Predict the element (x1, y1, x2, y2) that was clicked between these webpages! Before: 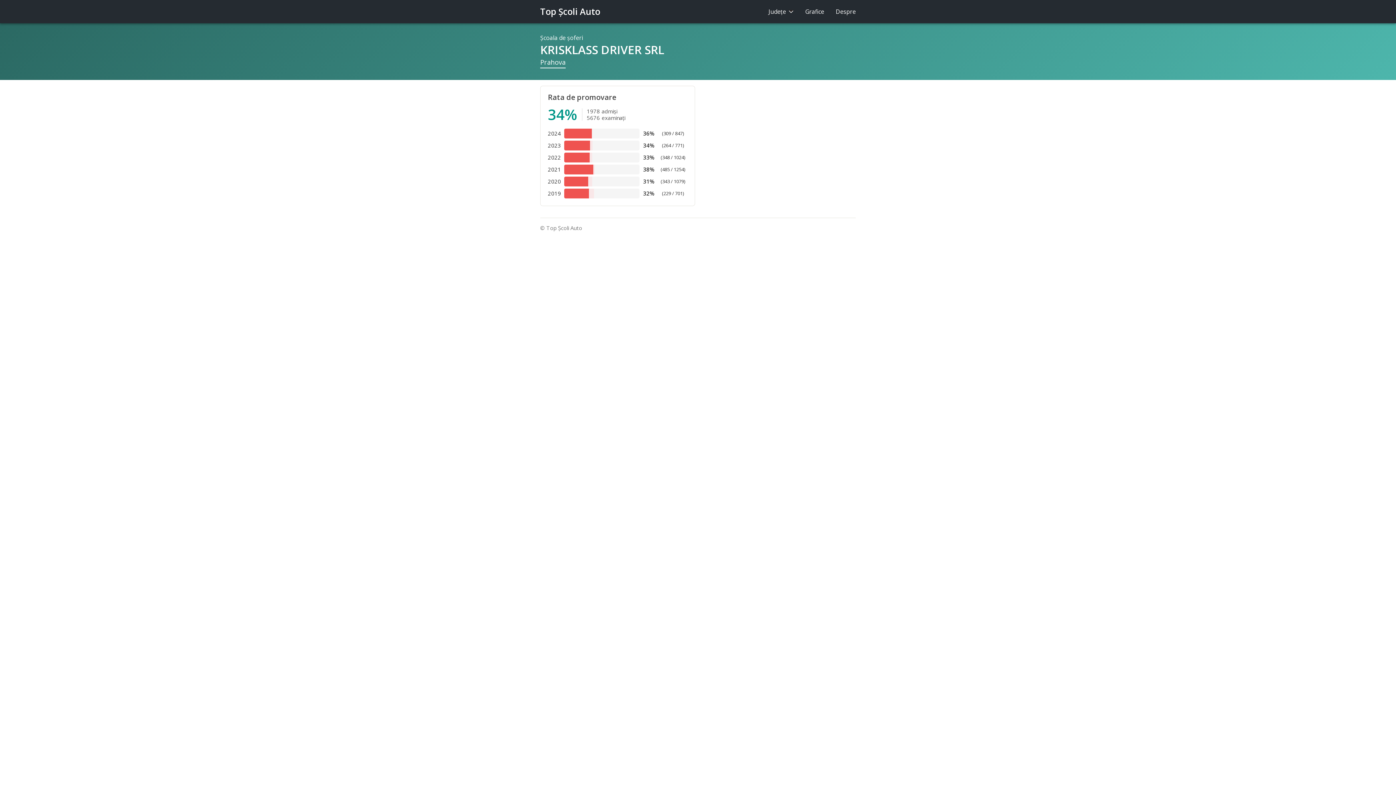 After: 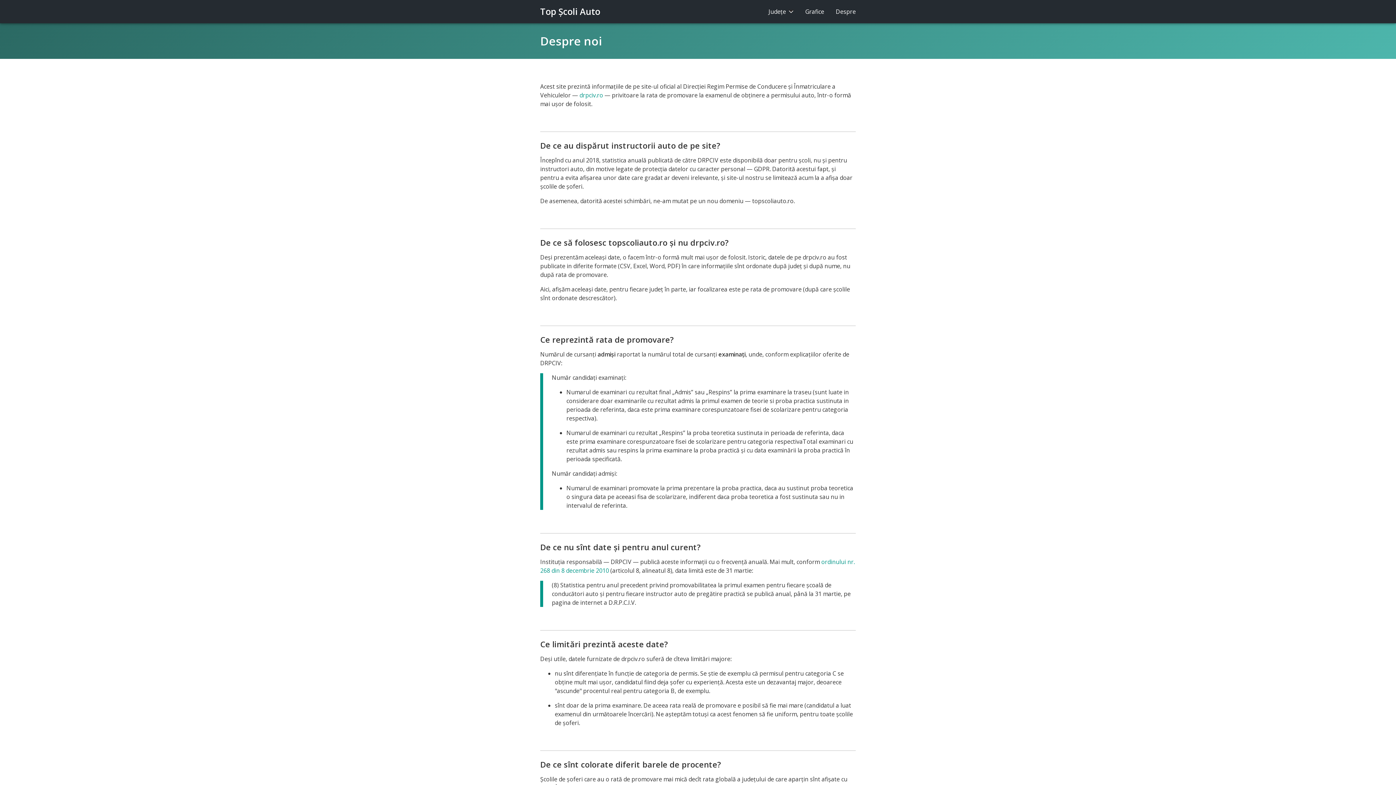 Action: bbox: (836, 0, 856, 23) label: Despre